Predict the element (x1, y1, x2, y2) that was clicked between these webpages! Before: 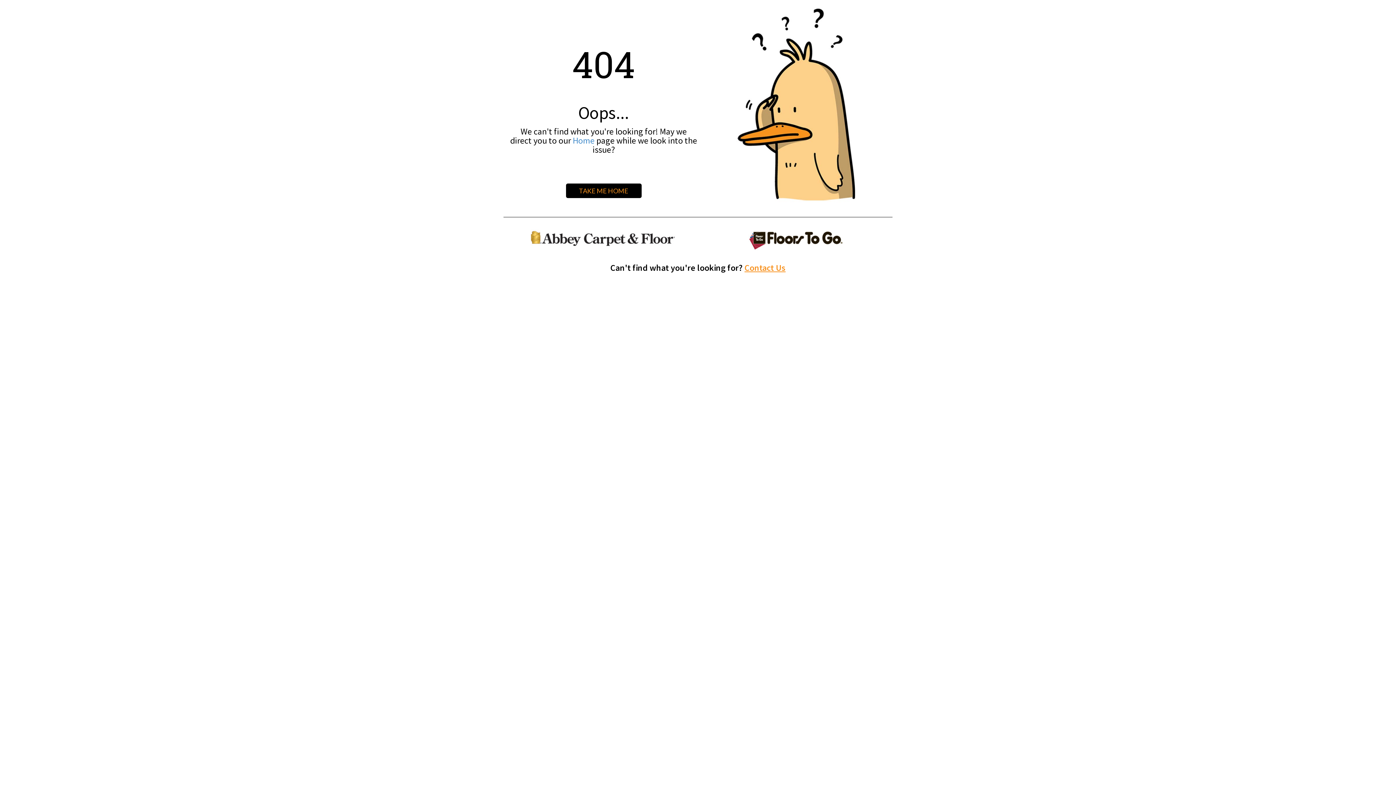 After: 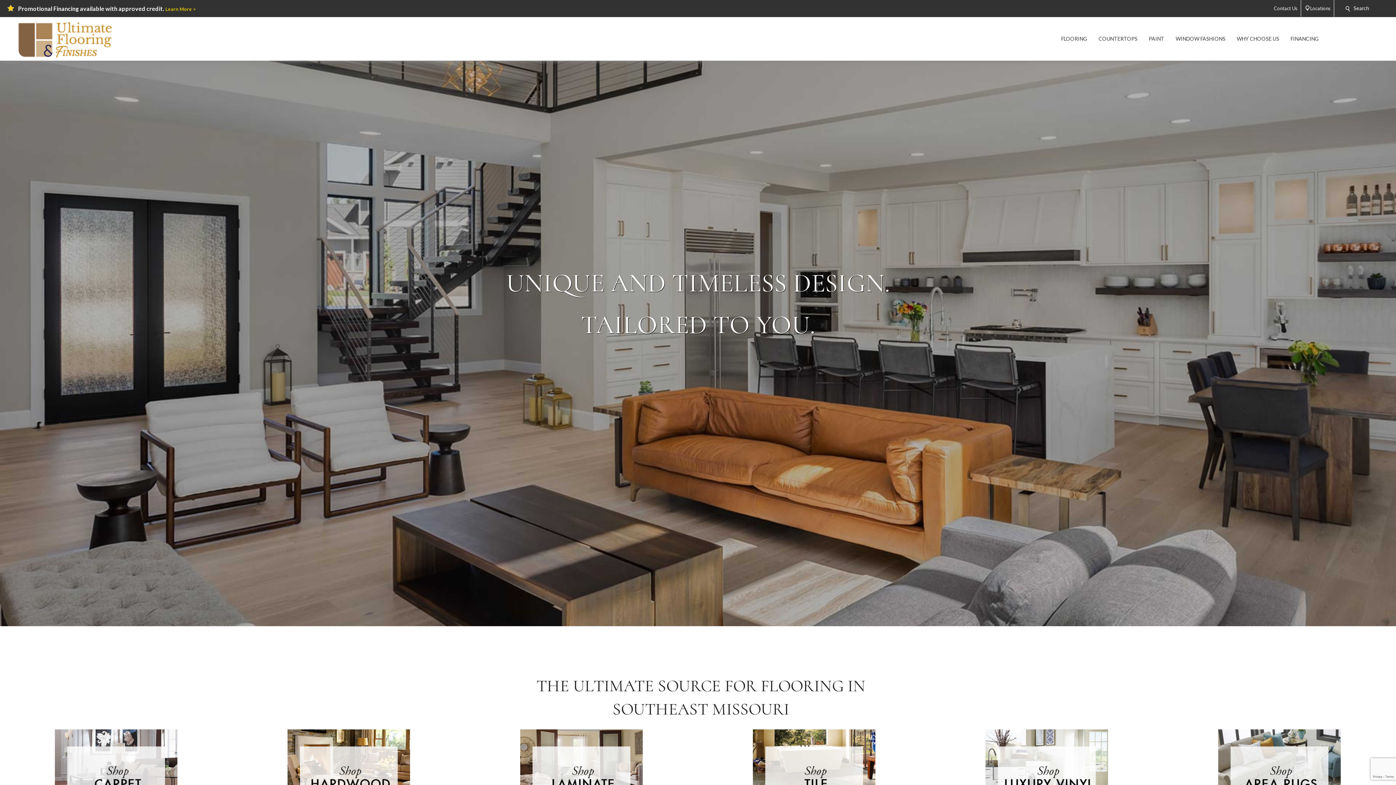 Action: bbox: (572, 134, 594, 146) label: Home